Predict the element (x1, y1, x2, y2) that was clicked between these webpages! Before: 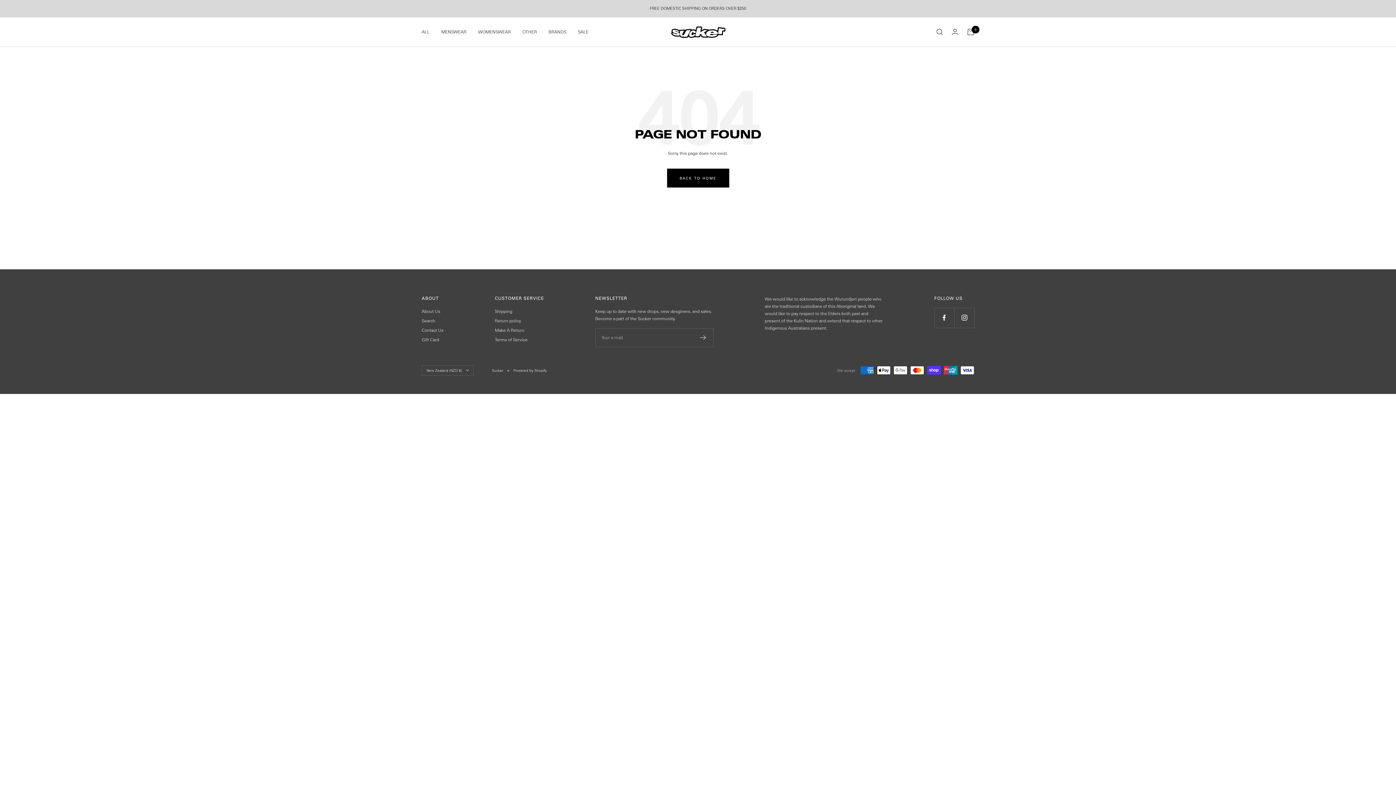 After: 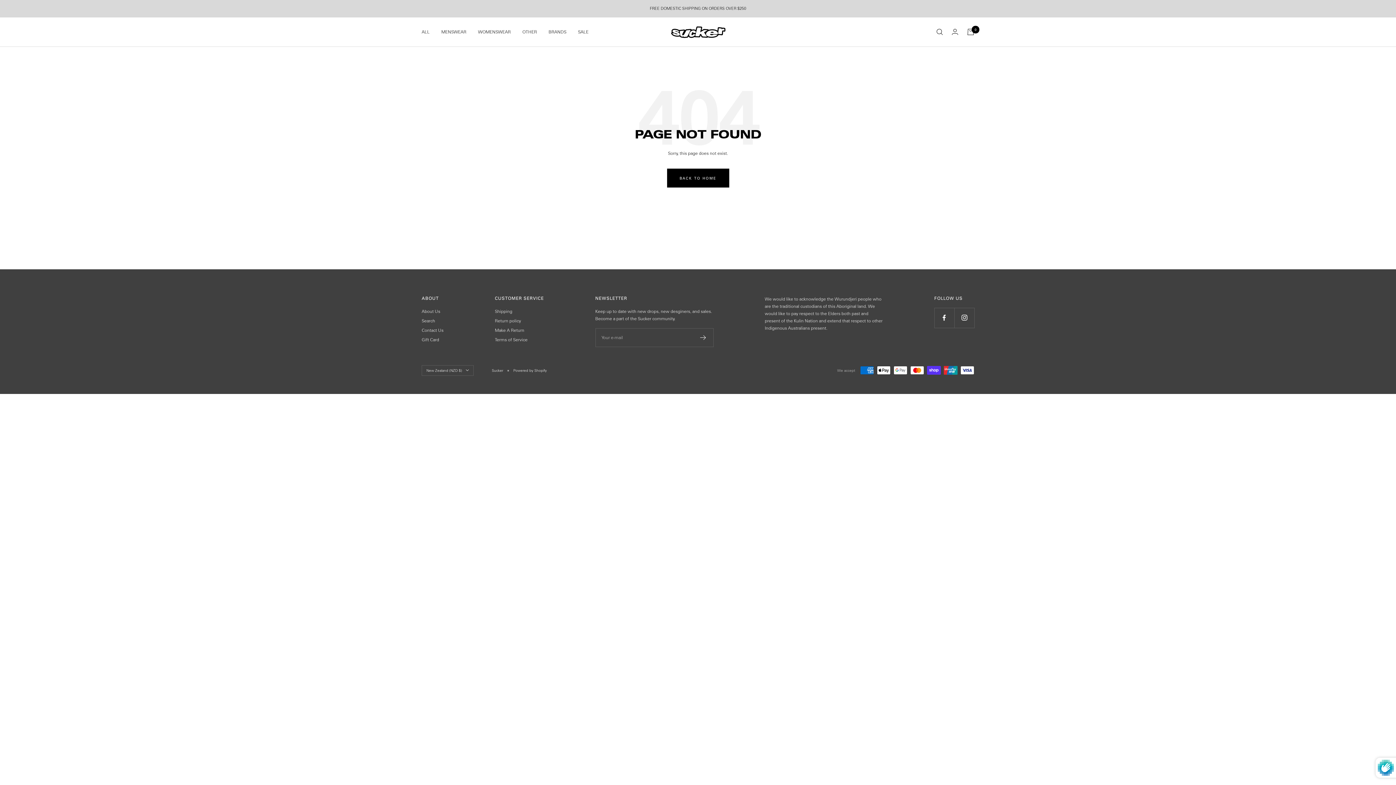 Action: bbox: (700, 335, 706, 340)